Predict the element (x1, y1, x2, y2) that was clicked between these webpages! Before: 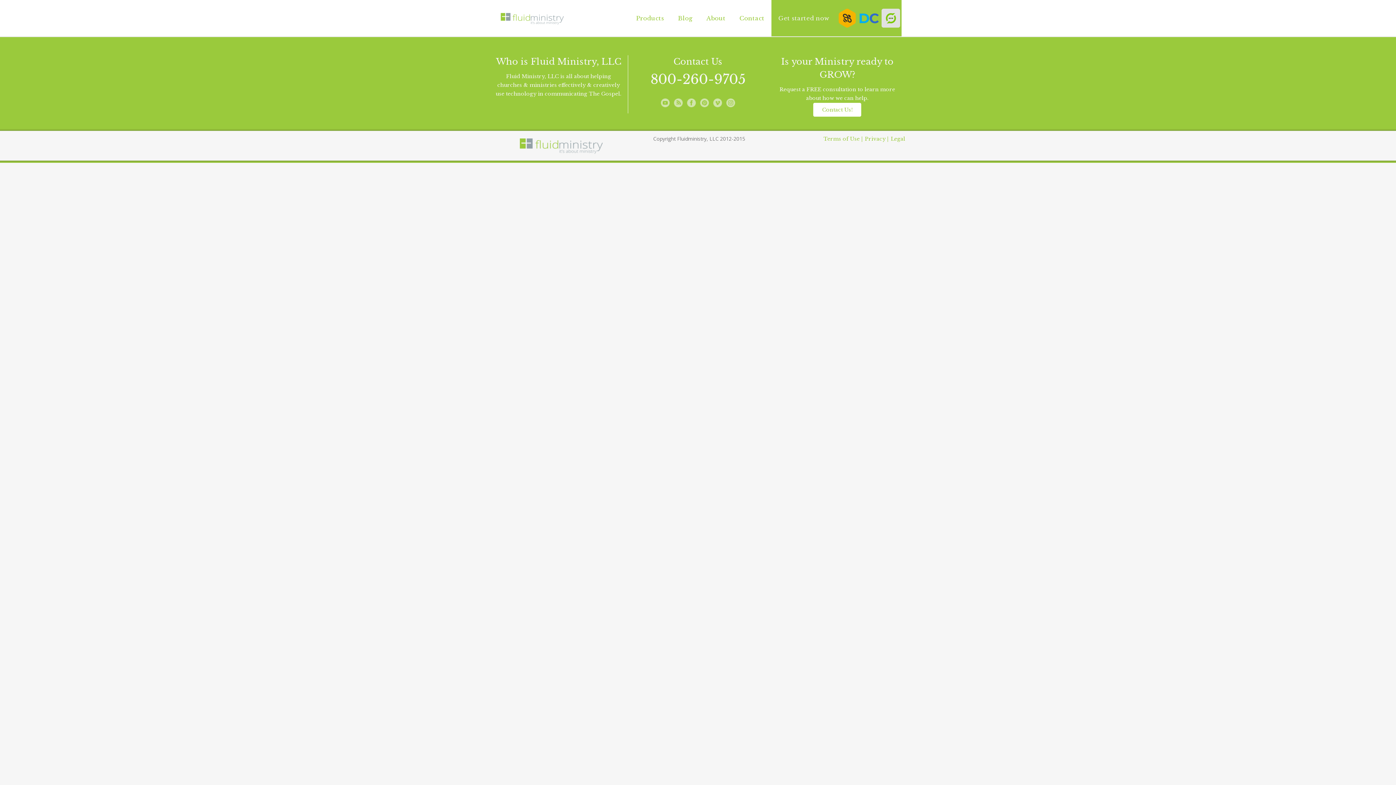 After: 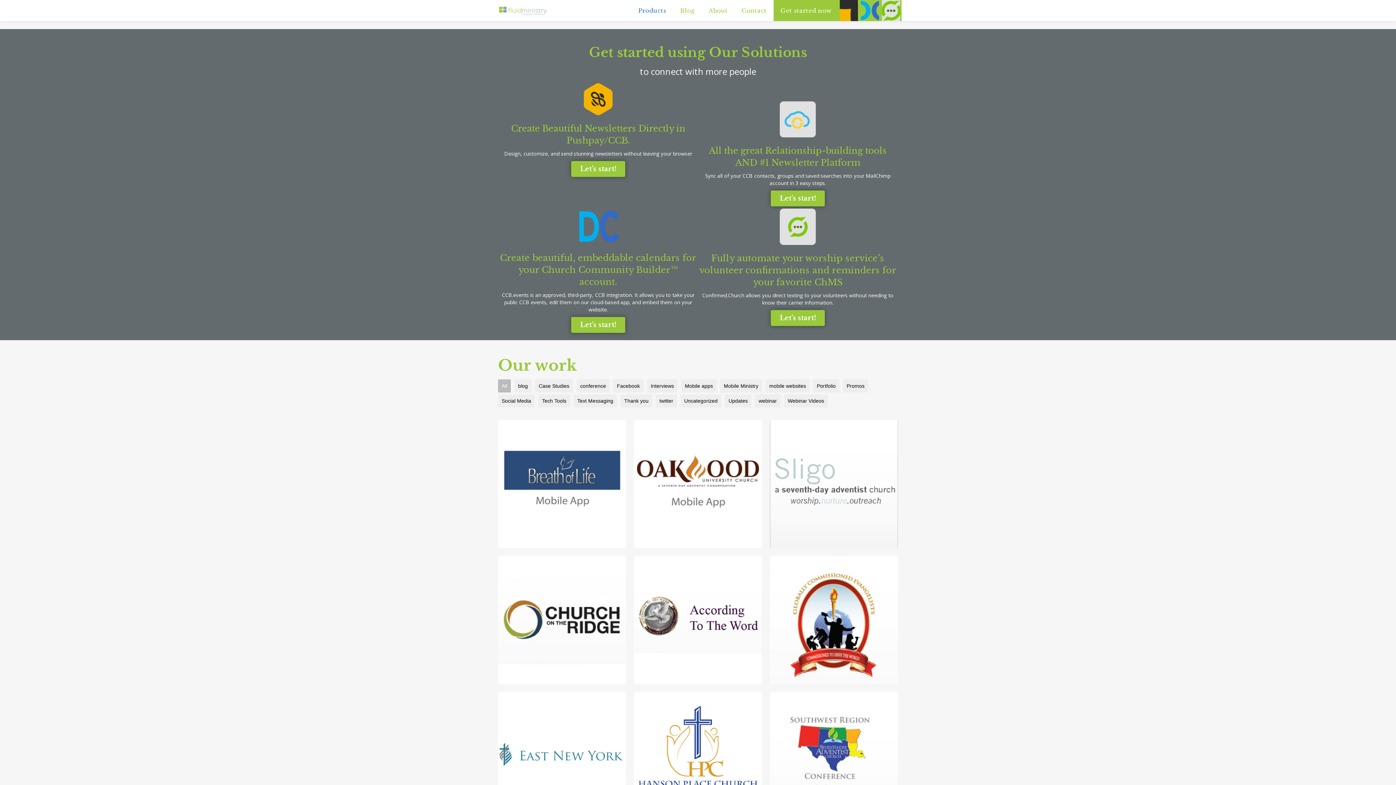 Action: bbox: (629, 8, 671, 27) label: Products